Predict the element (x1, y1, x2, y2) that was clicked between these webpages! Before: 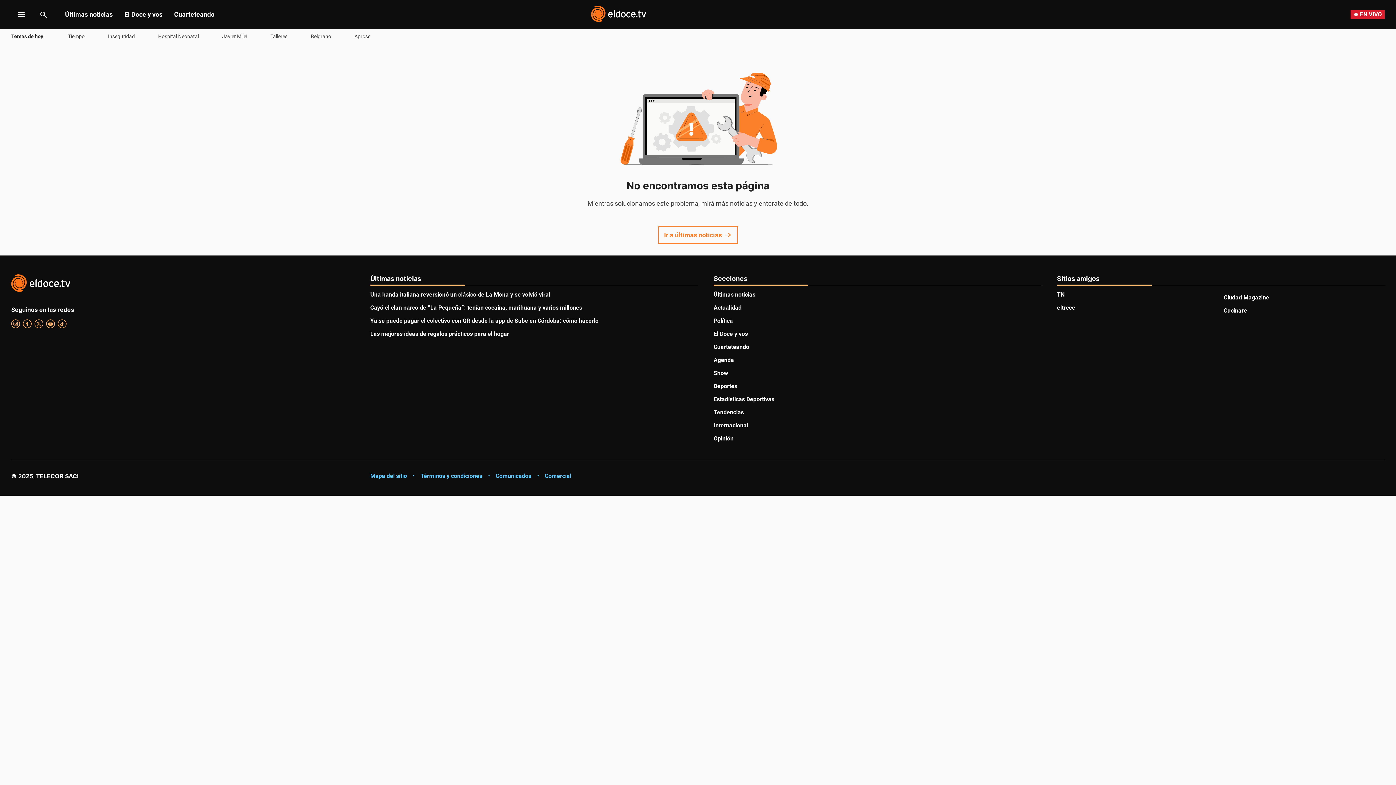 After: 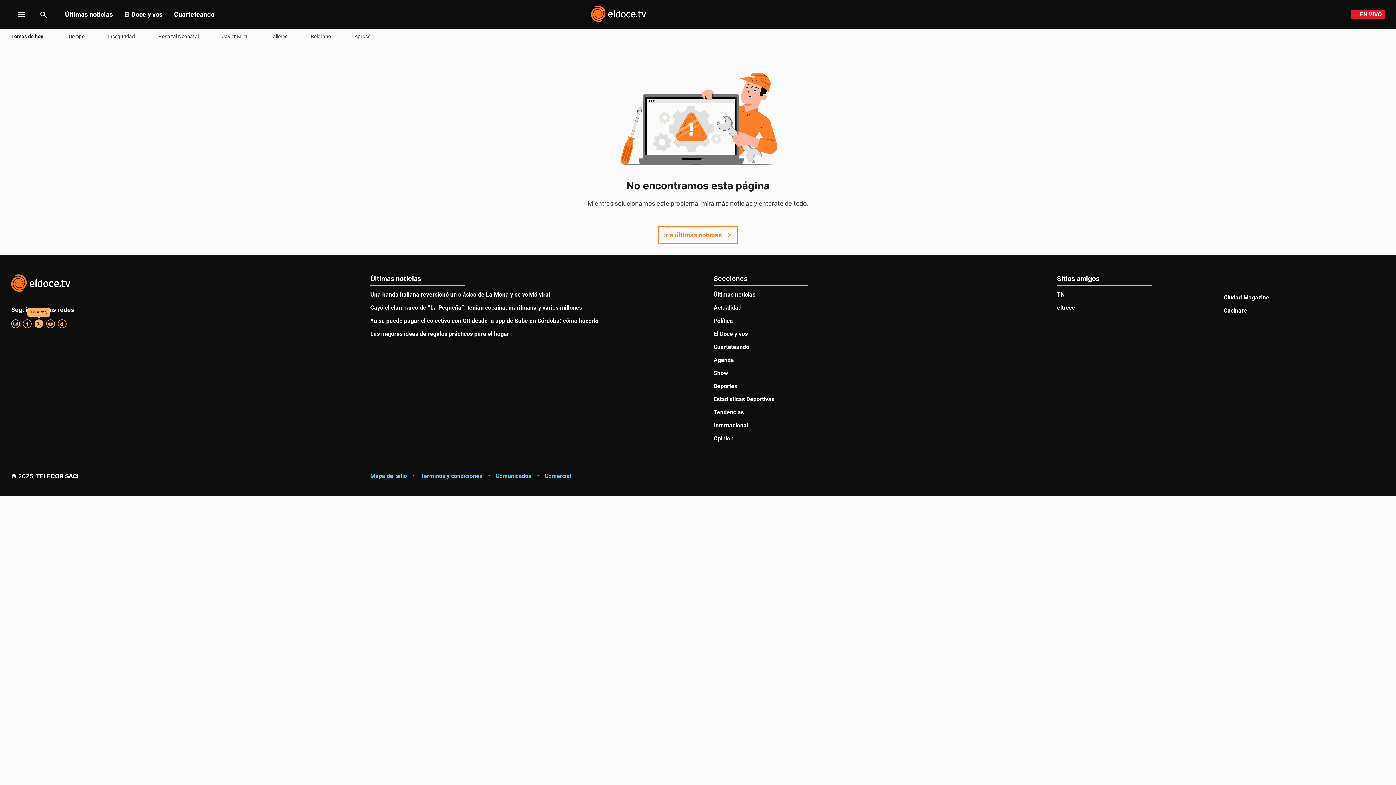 Action: bbox: (34, 319, 43, 328)